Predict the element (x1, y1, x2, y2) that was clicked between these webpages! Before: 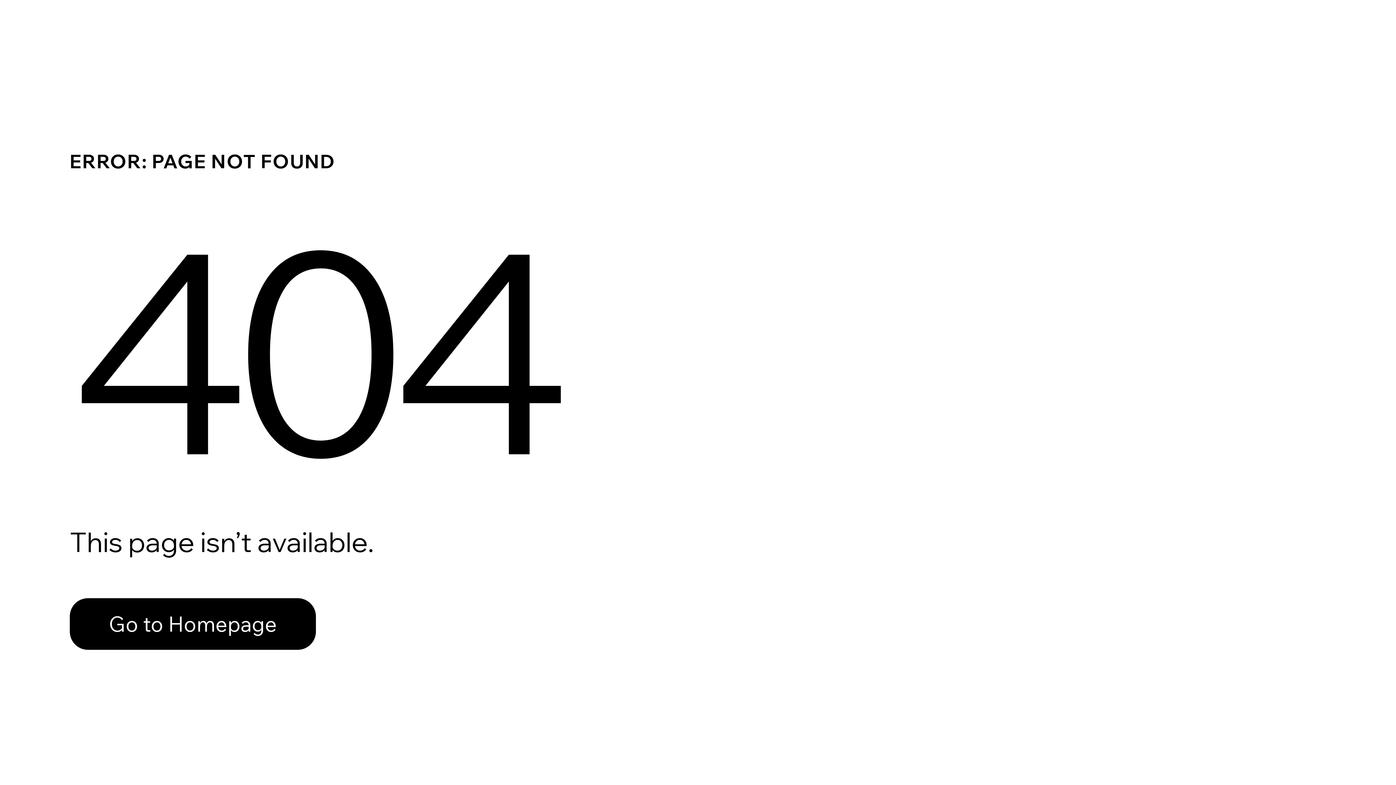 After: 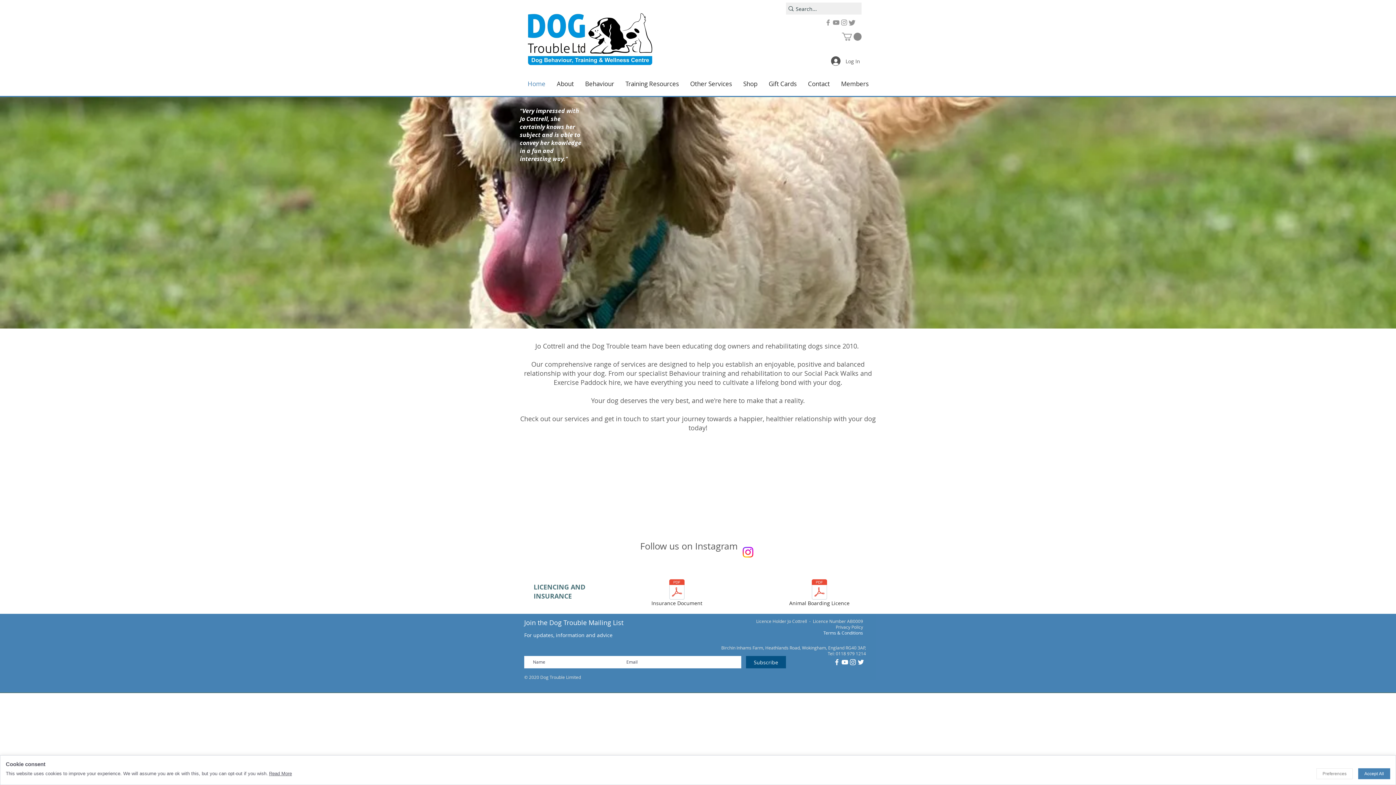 Action: bbox: (69, 582, 768, 659) label: Go to Homepage